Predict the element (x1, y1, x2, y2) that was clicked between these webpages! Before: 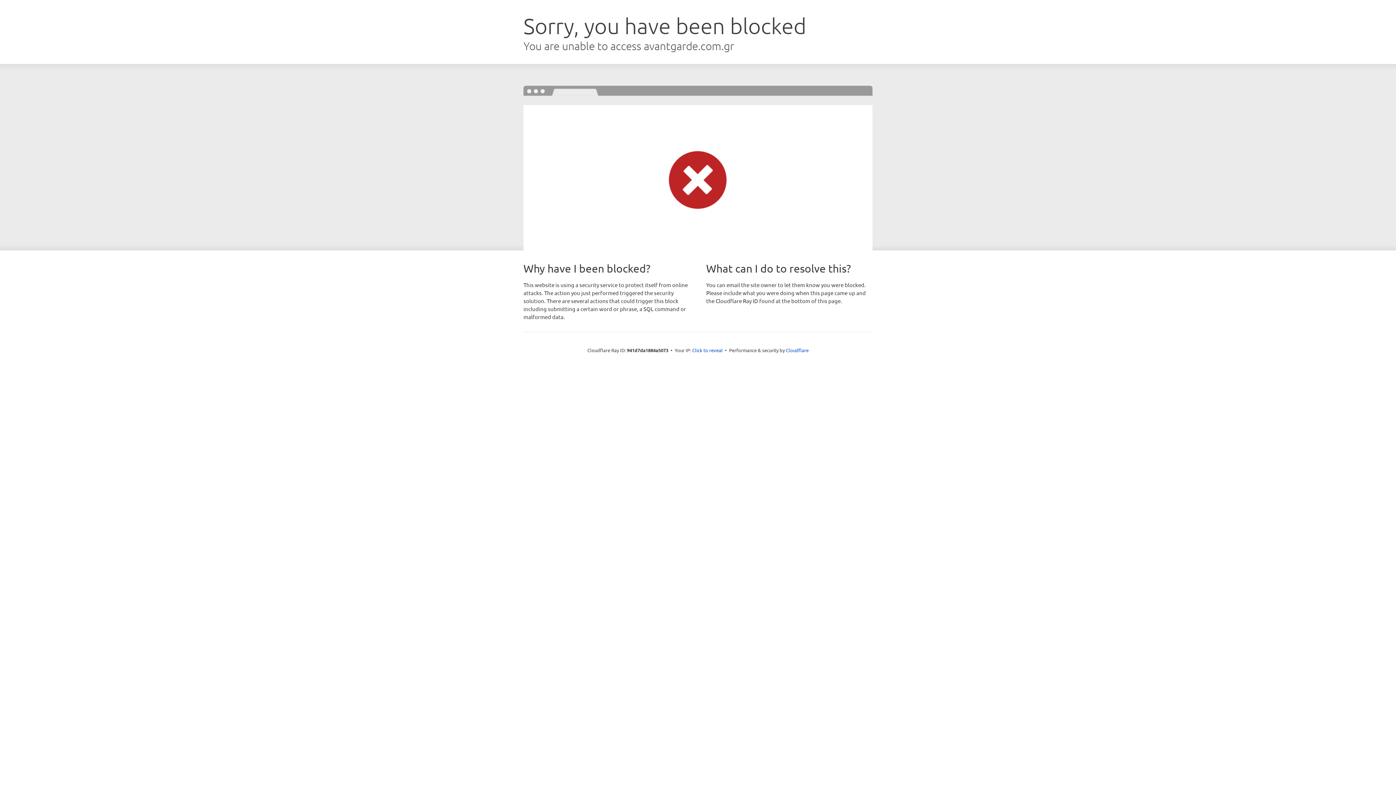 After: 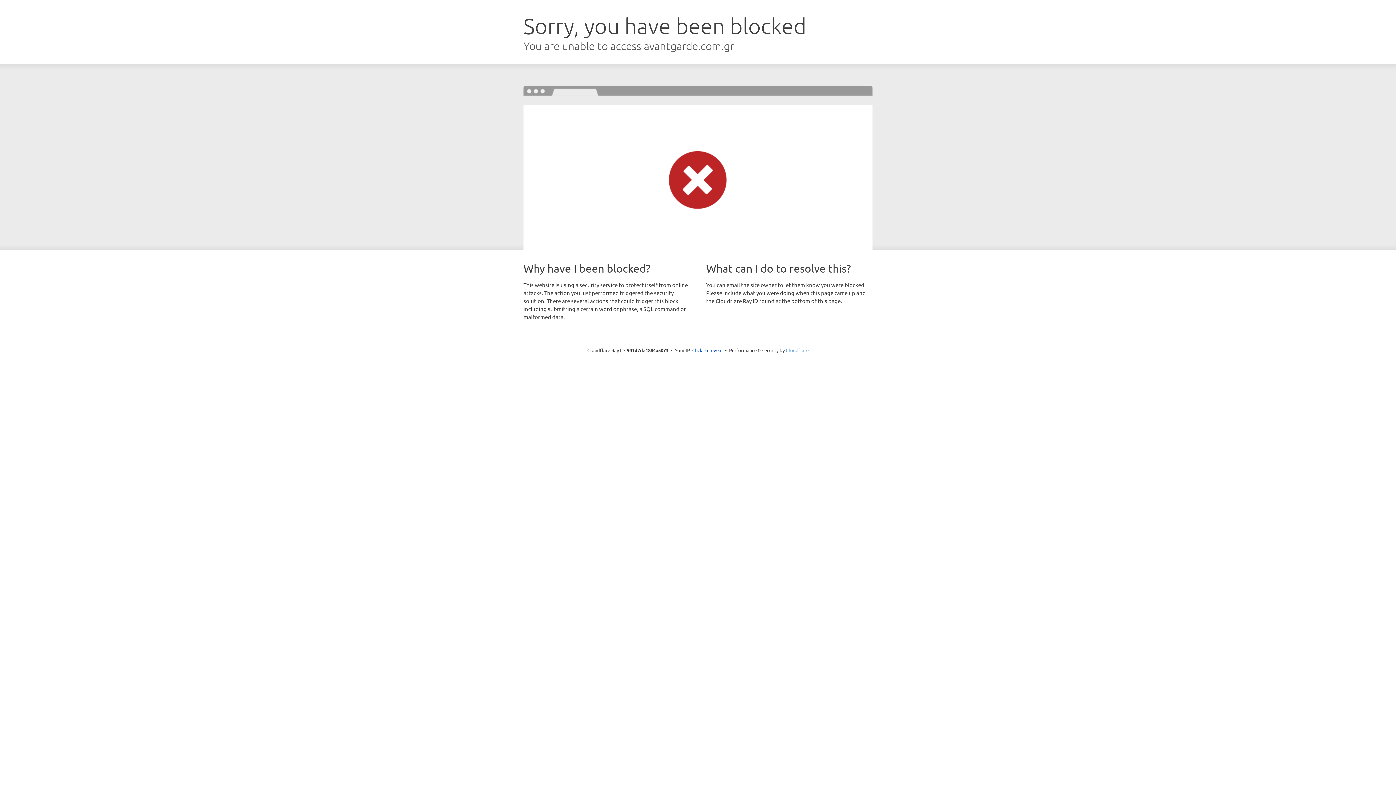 Action: label: Cloudflare bbox: (786, 347, 808, 353)